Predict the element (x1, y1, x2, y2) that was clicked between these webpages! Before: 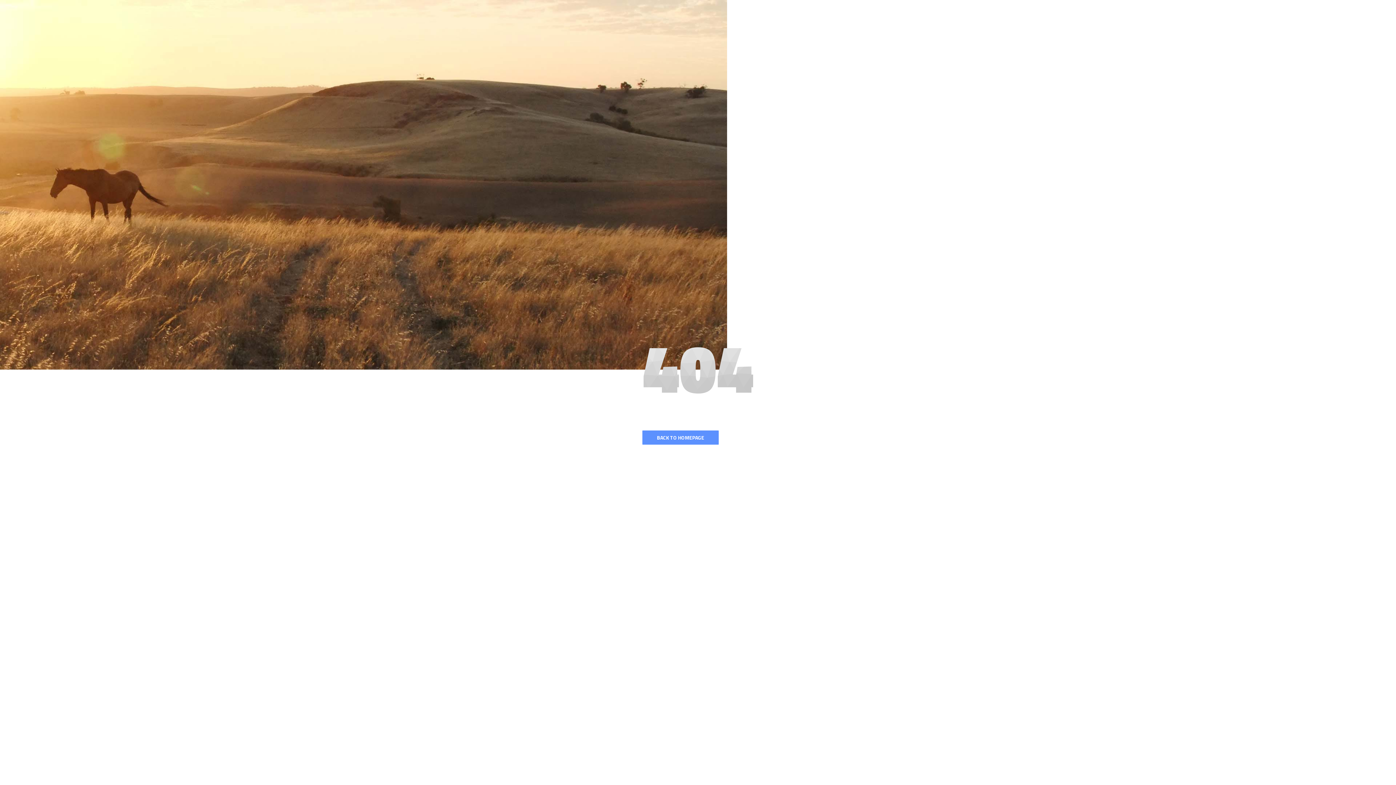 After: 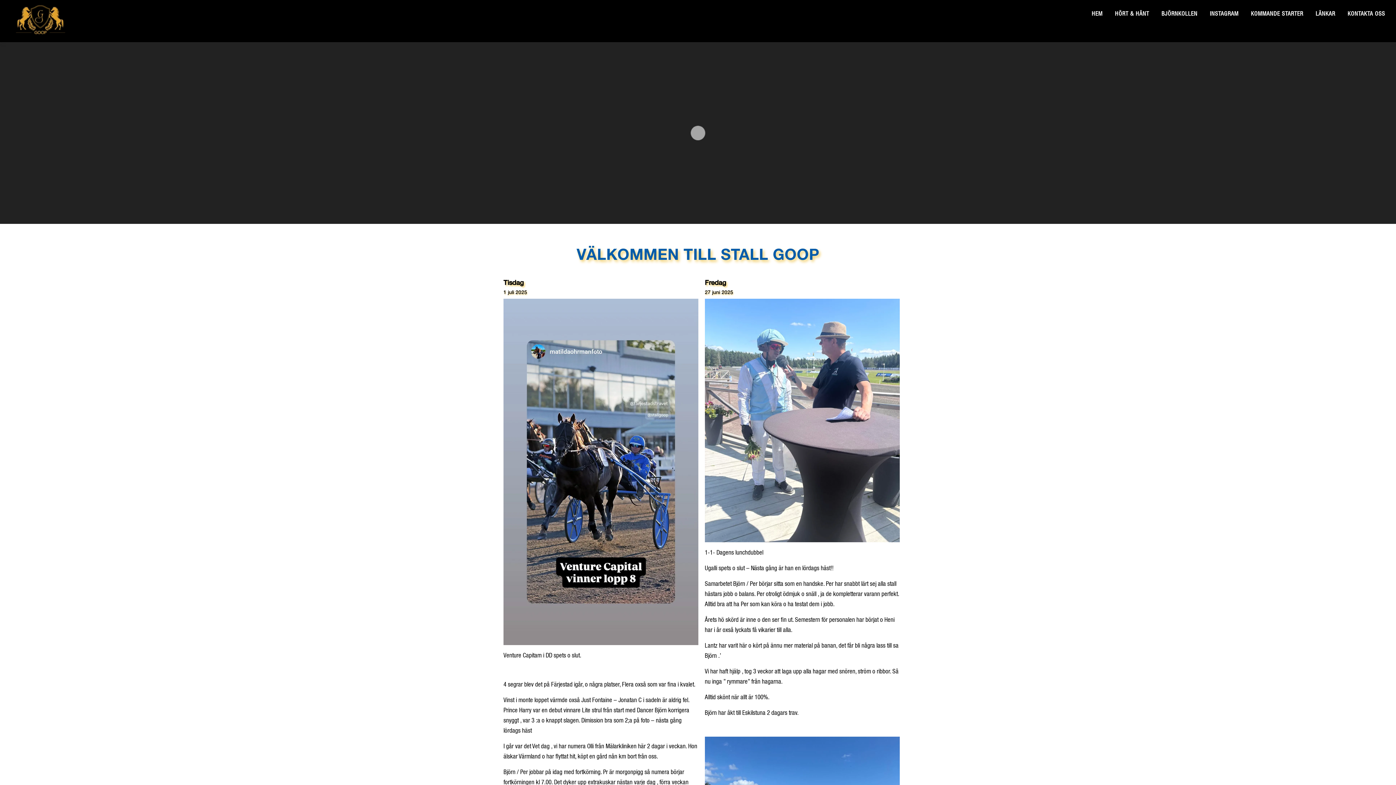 Action: bbox: (642, 430, 718, 444) label: BACK TO HOMEPAGE